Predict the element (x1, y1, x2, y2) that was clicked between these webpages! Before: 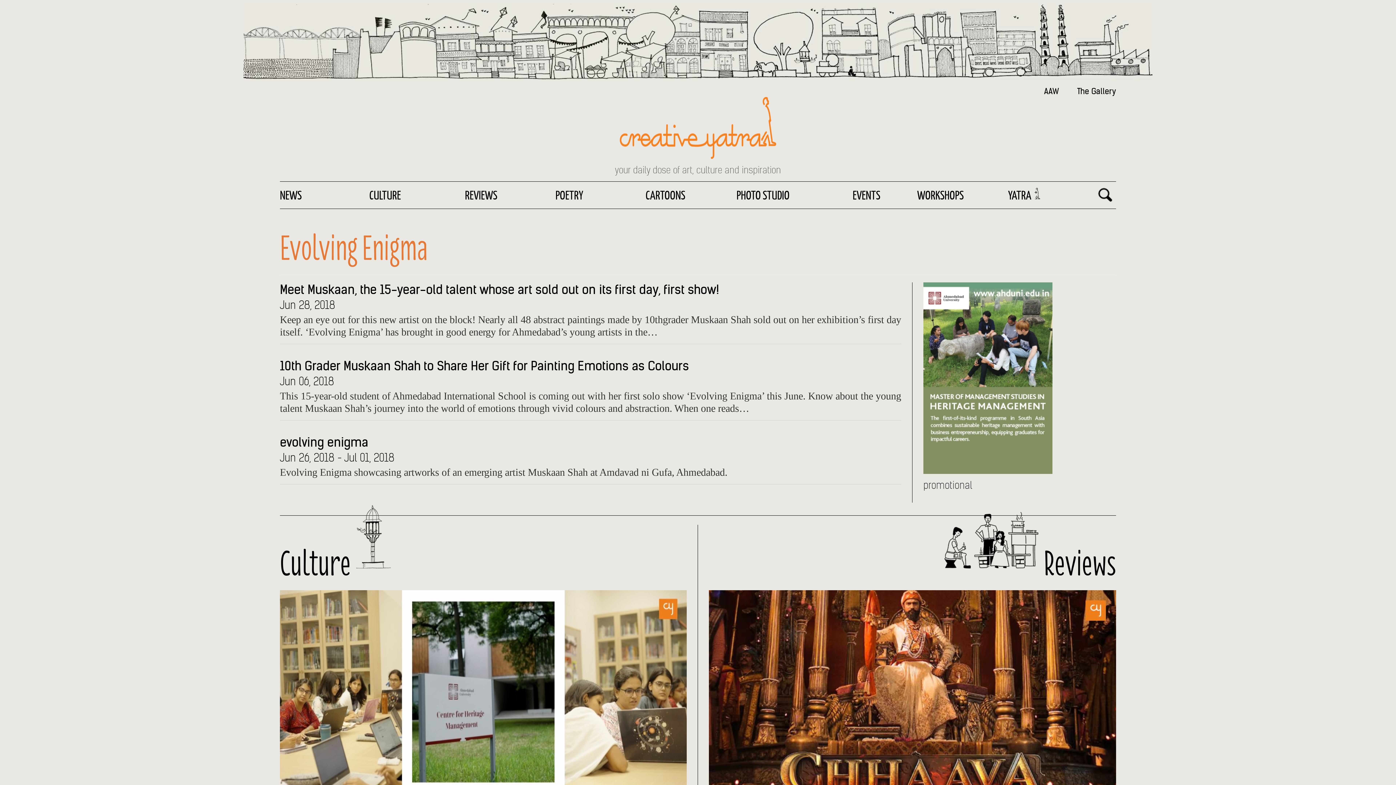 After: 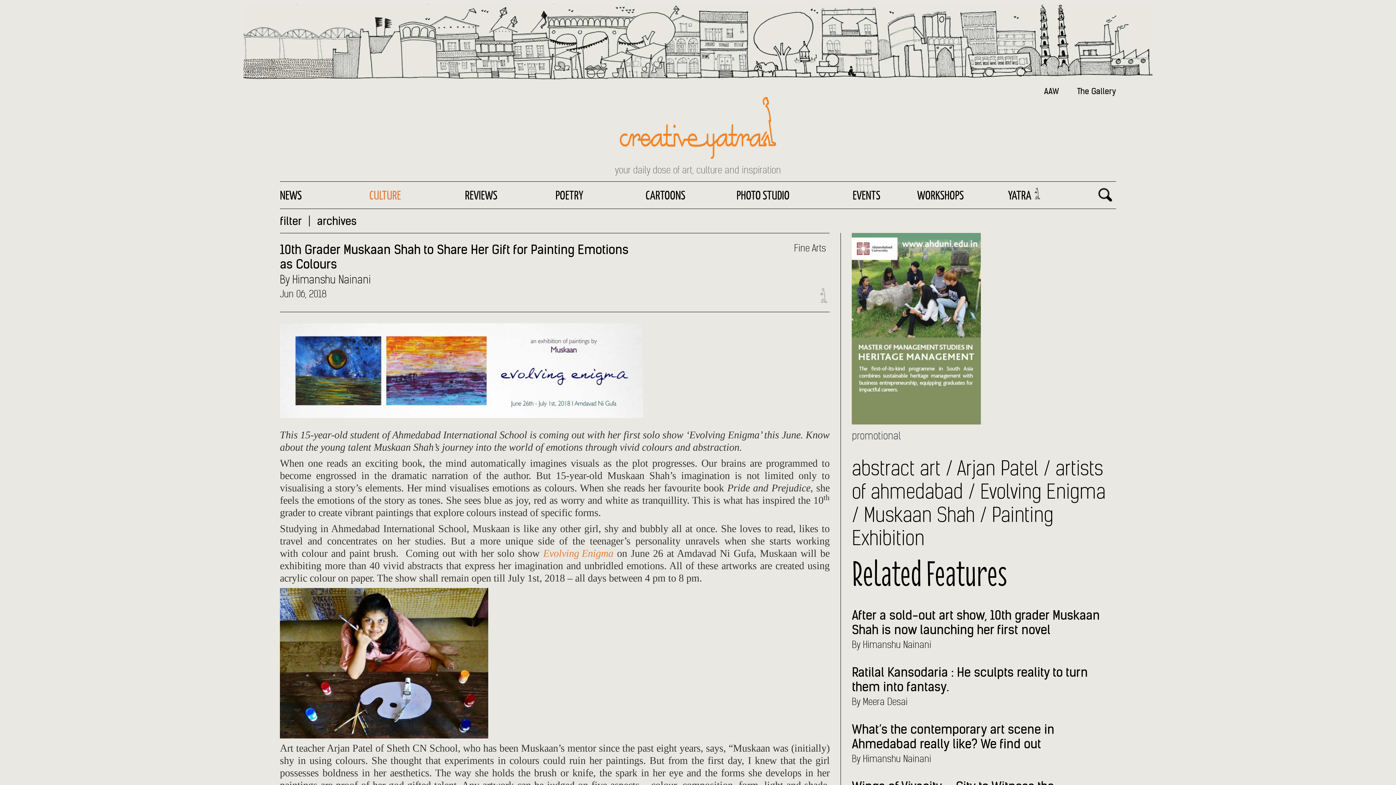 Action: bbox: (280, 358, 901, 373) label: 10th Grader Muskaan Shah to Share Her Gift for Painting Emotions as Colours